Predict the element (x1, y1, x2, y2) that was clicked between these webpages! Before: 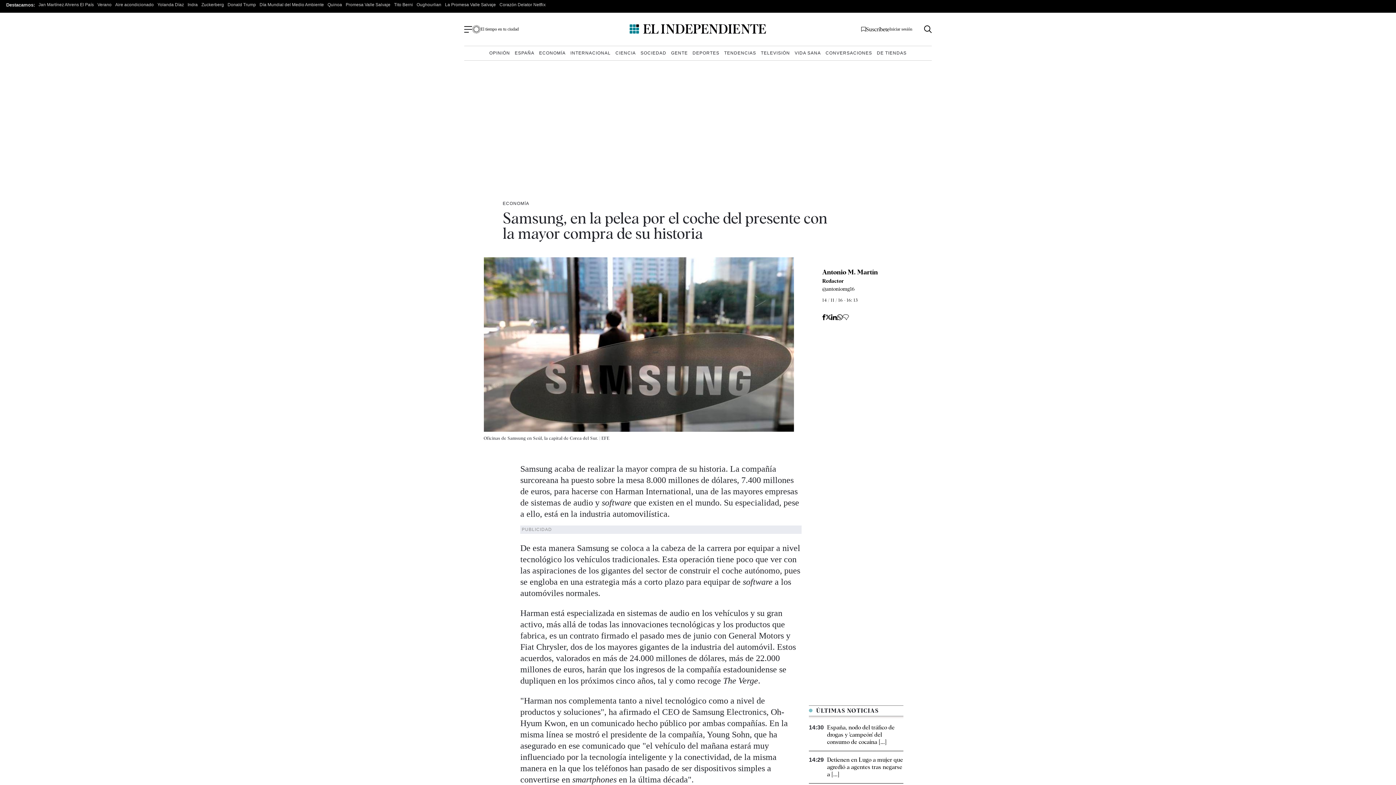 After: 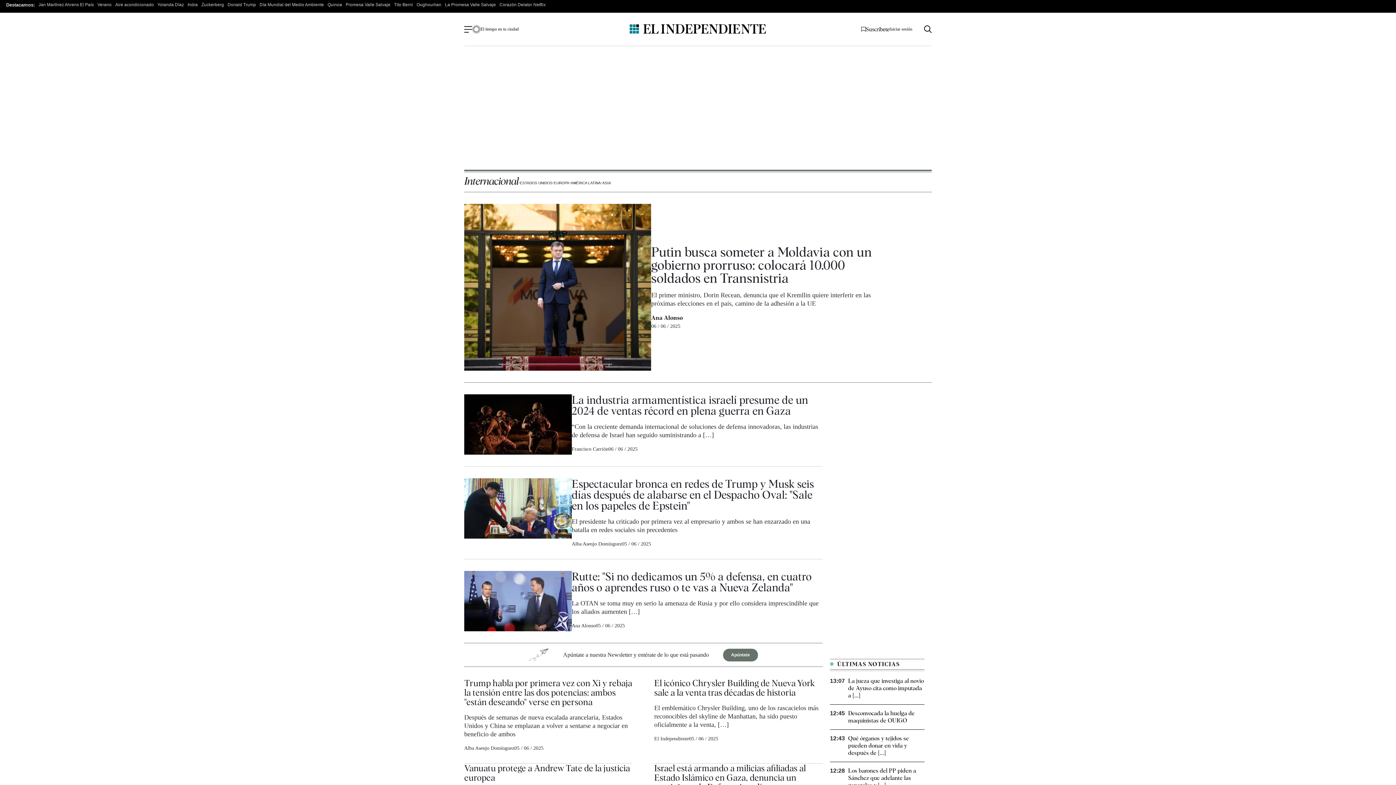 Action: label: INTERNACIONAL bbox: (569, 49, 612, 57)